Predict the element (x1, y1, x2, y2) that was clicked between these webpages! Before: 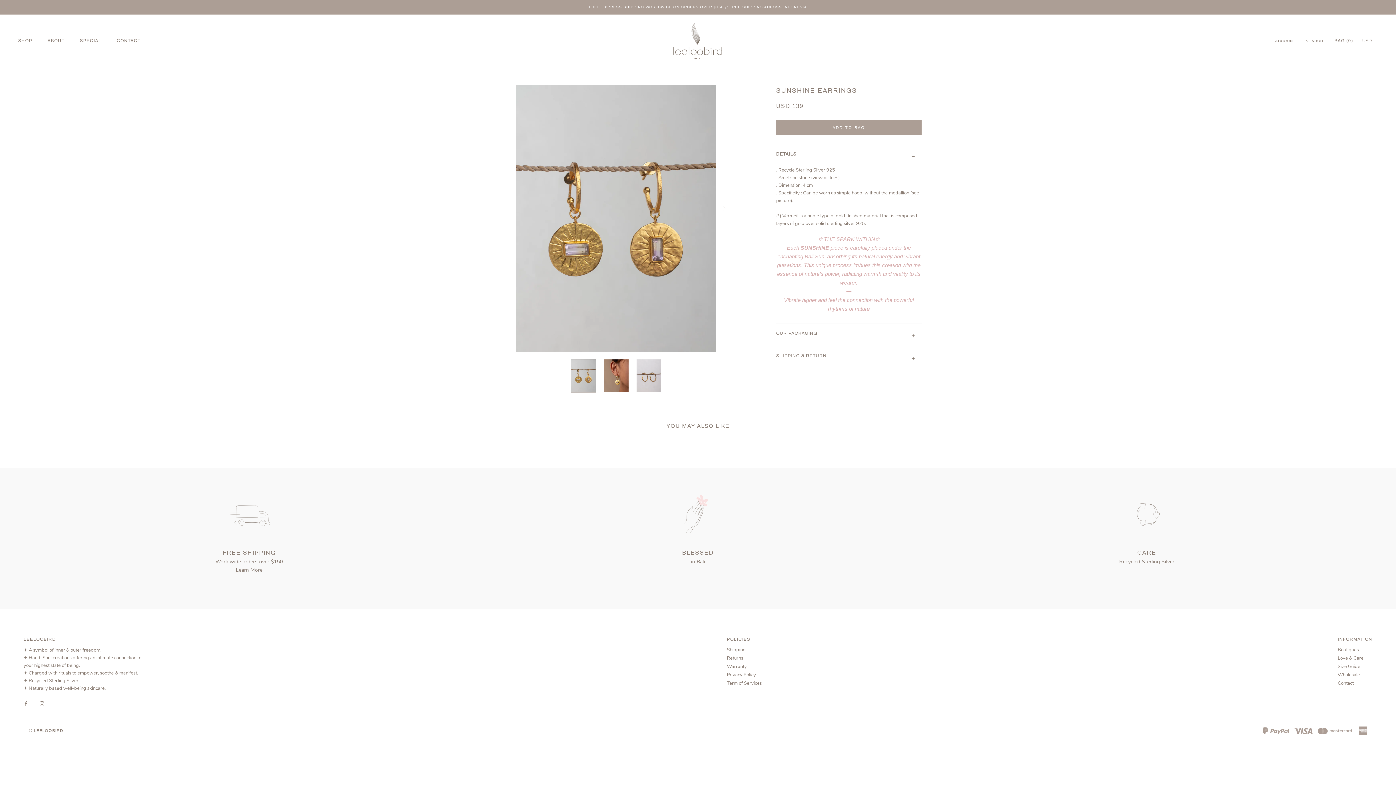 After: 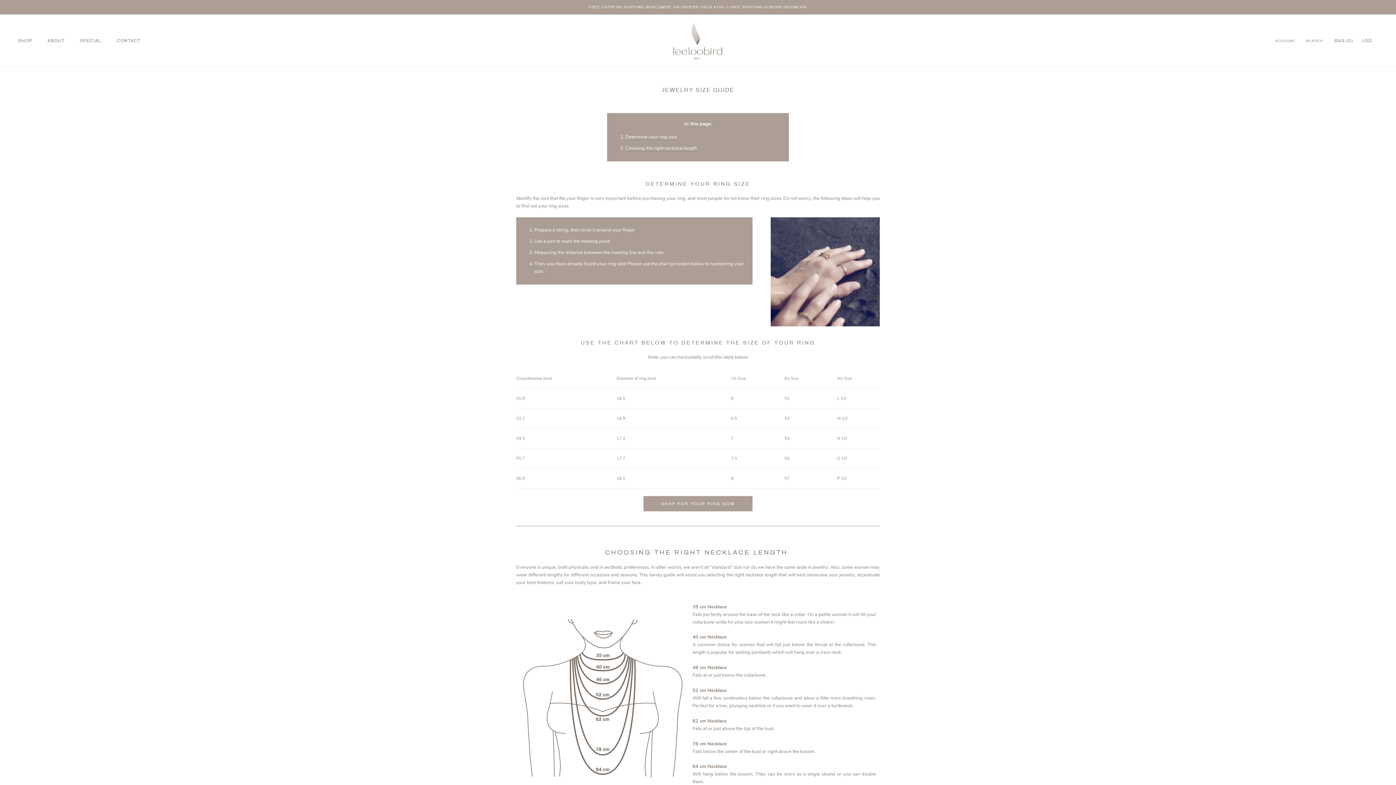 Action: label: Size Guide bbox: (1338, 663, 1372, 670)